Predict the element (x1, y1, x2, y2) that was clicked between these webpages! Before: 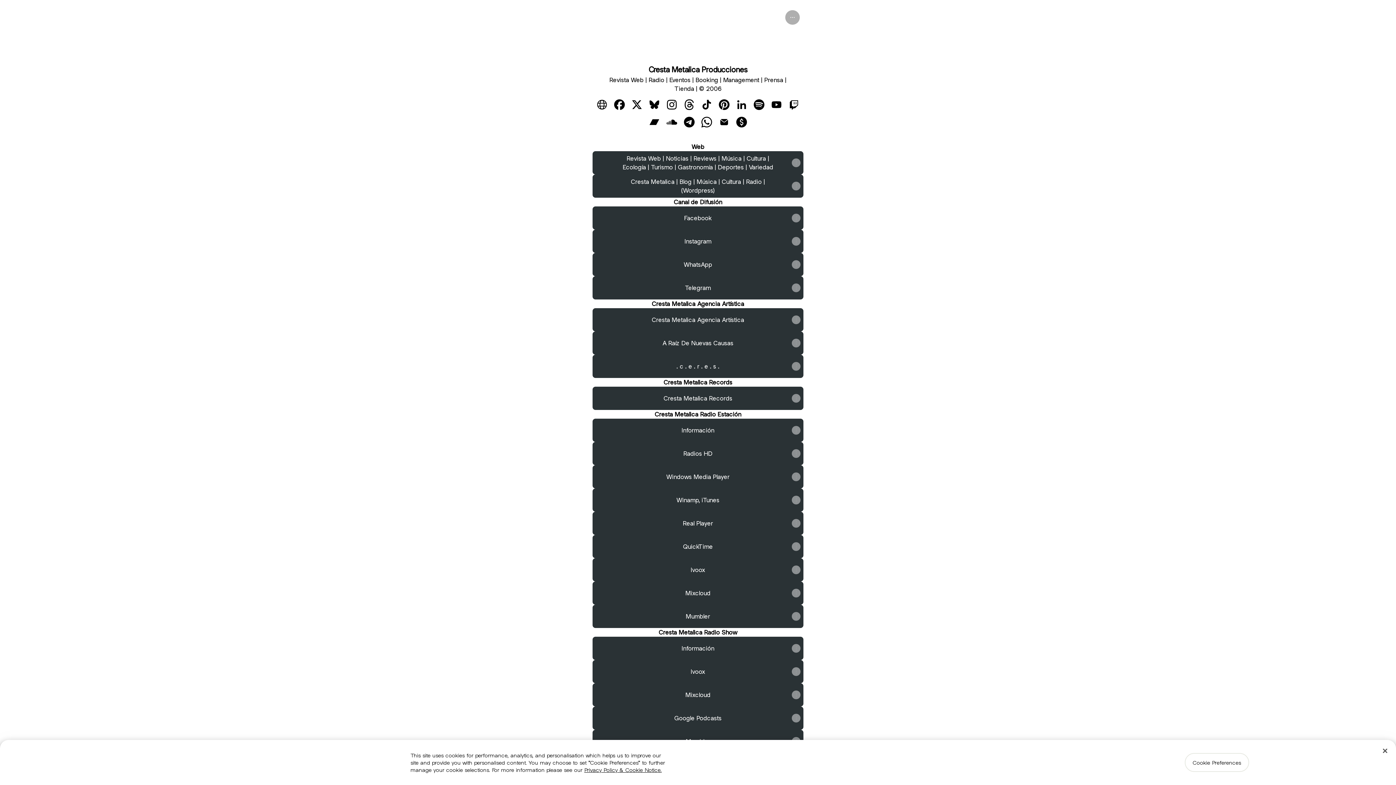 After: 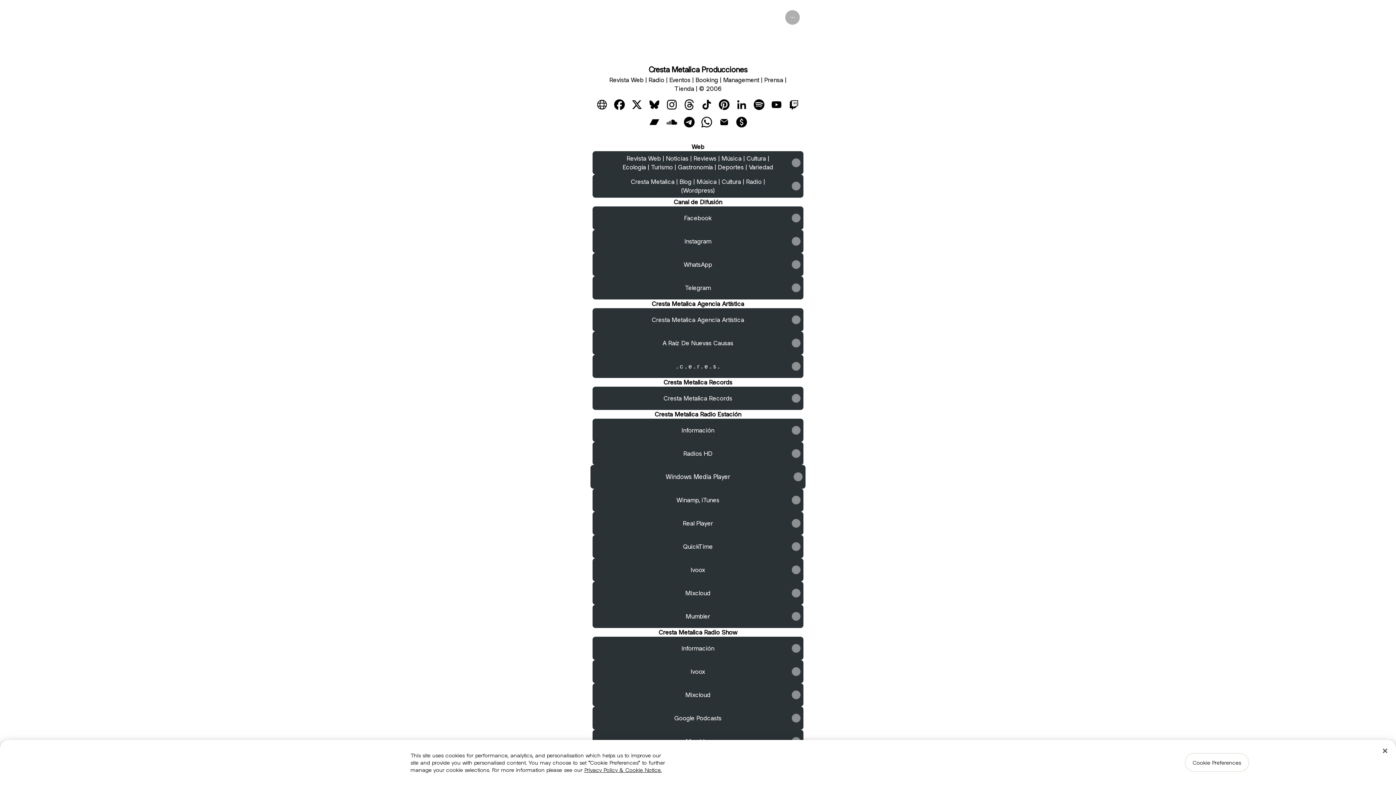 Action: label: Windows Media Player bbox: (592, 465, 803, 488)